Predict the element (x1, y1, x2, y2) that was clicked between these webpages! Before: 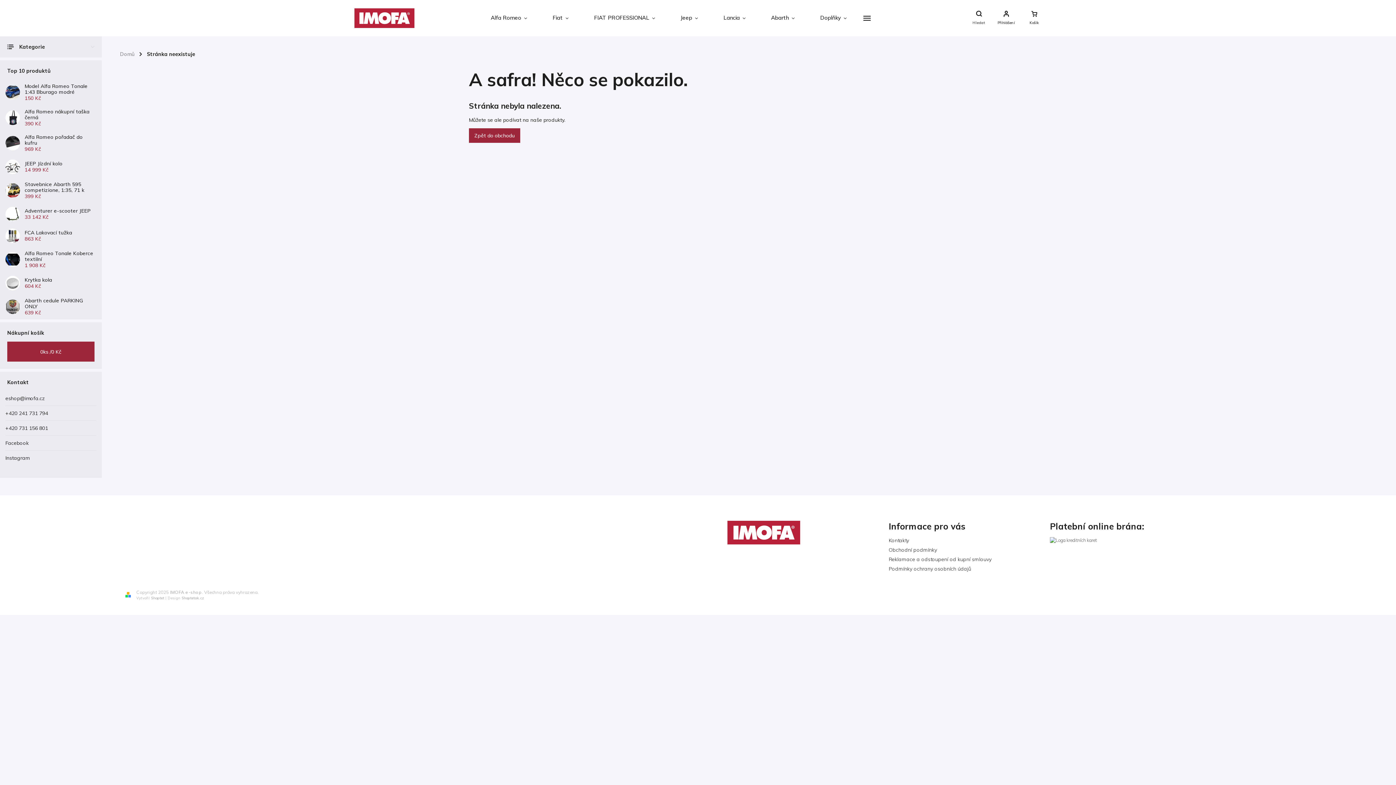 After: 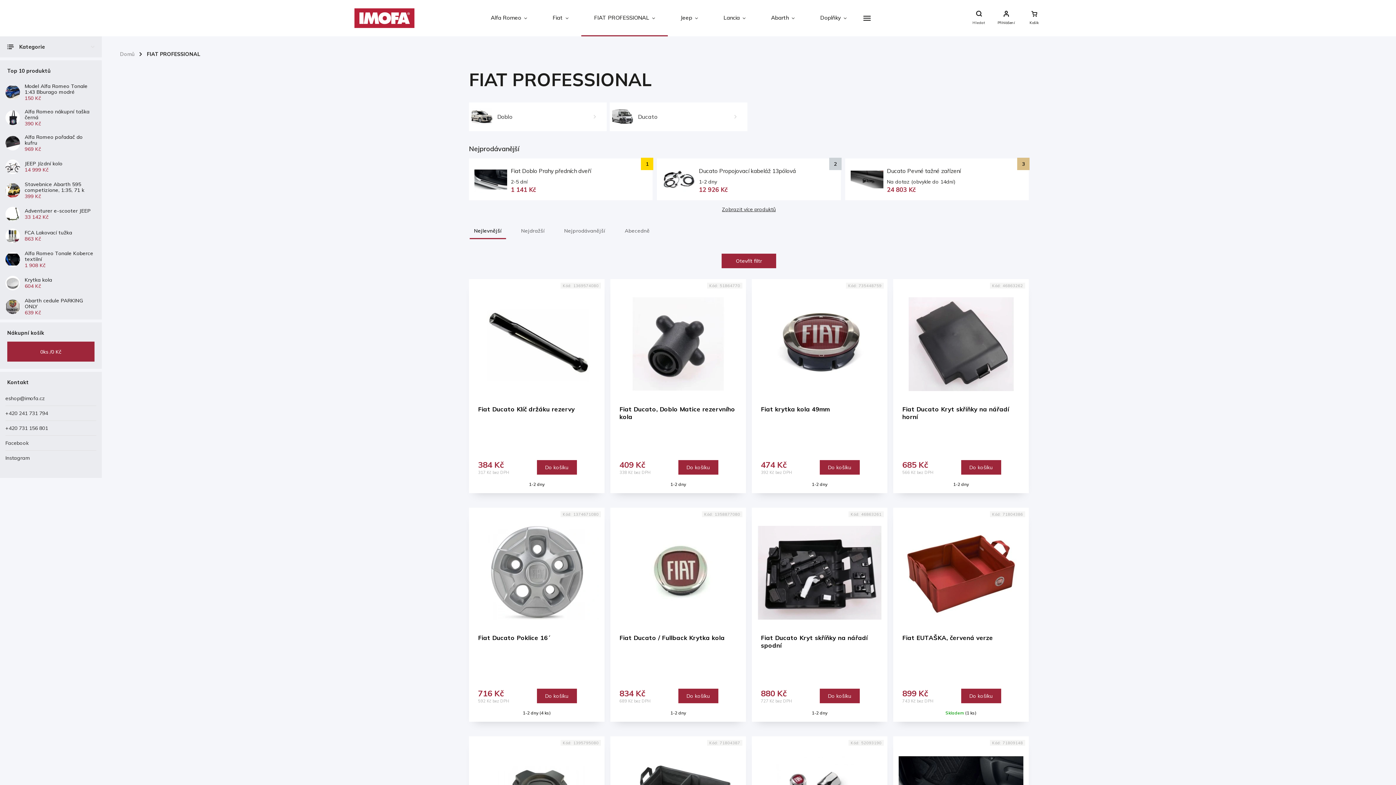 Action: bbox: (581, 0, 668, 36) label: FIAT PROFESSIONAL